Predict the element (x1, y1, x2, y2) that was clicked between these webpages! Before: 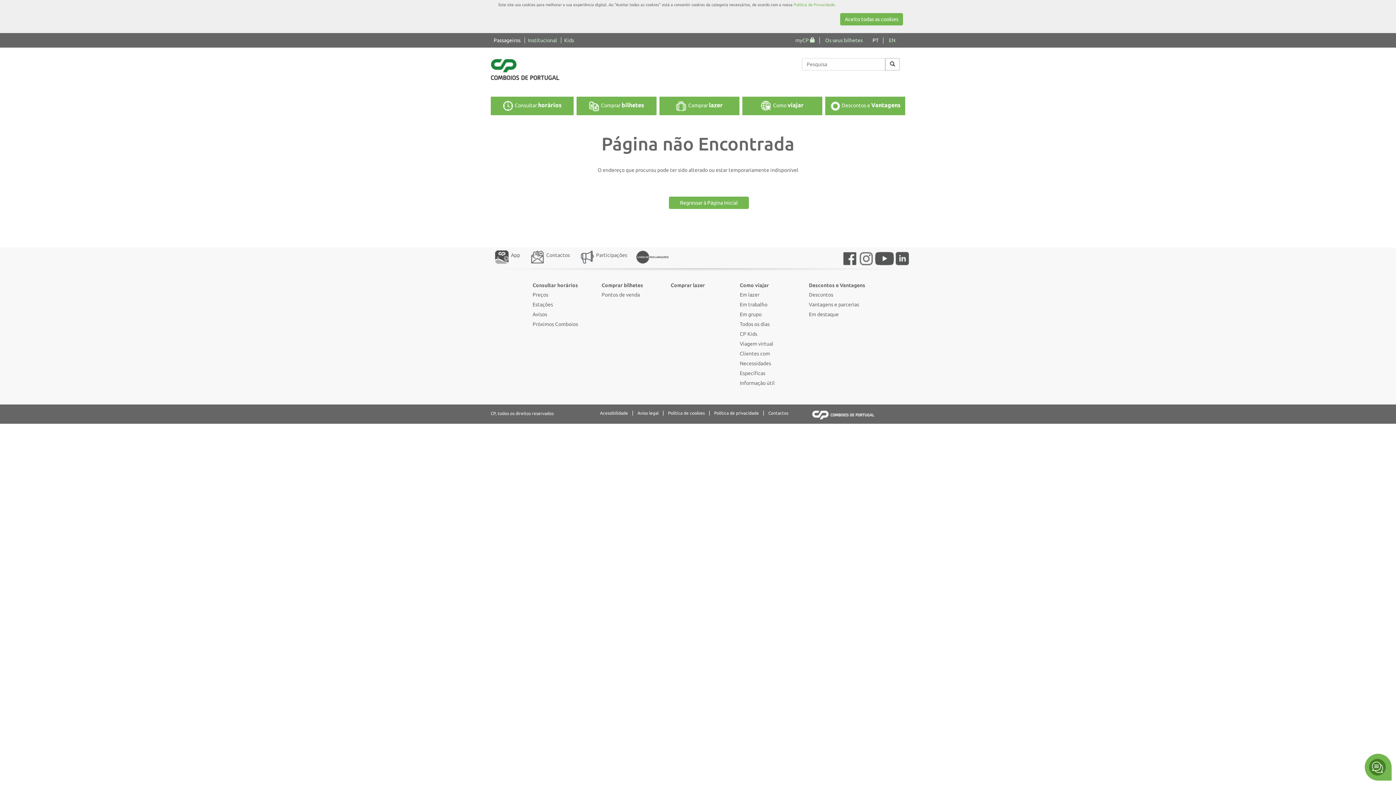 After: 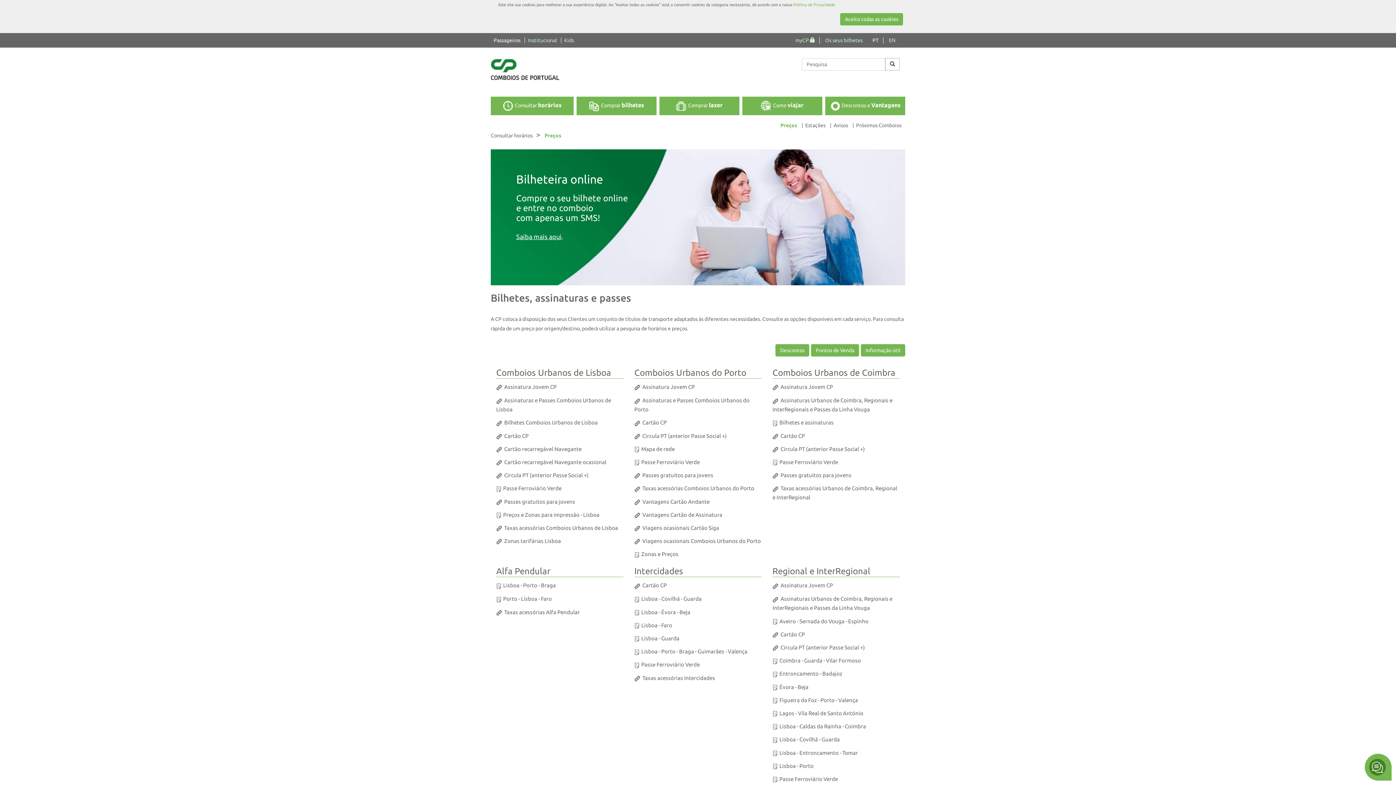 Action: label: Preços bbox: (532, 292, 548, 297)